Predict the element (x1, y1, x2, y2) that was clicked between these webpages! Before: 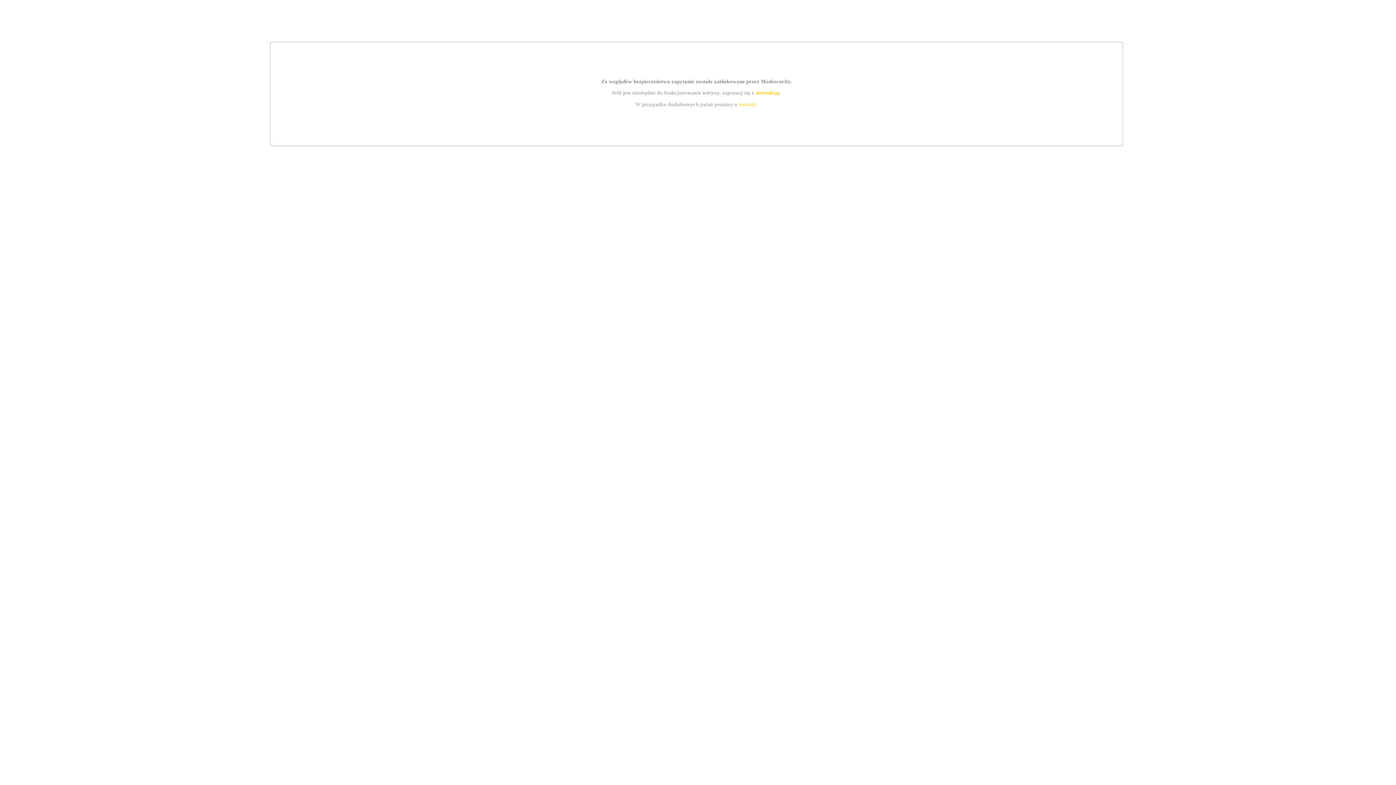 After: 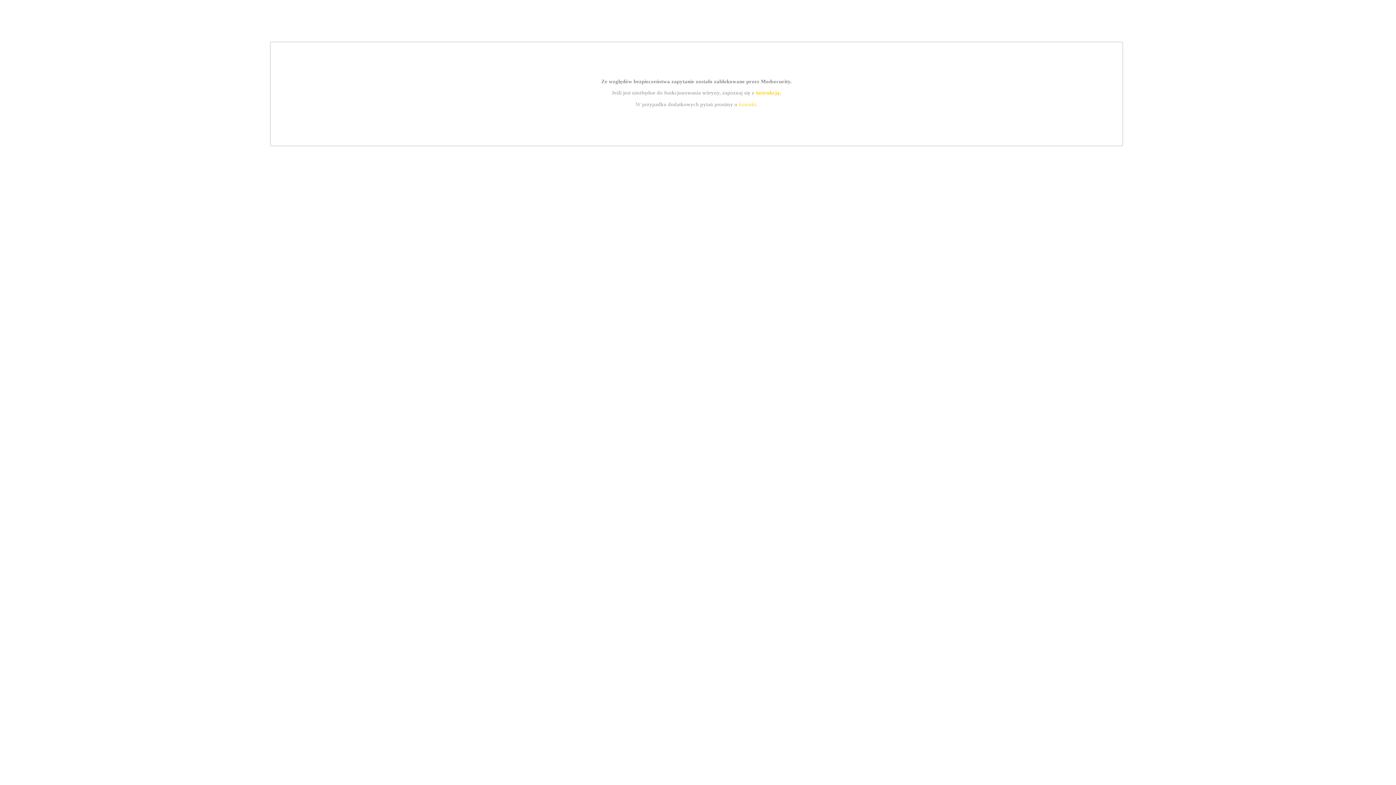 Action: label: kontakt bbox: (739, 101, 756, 107)